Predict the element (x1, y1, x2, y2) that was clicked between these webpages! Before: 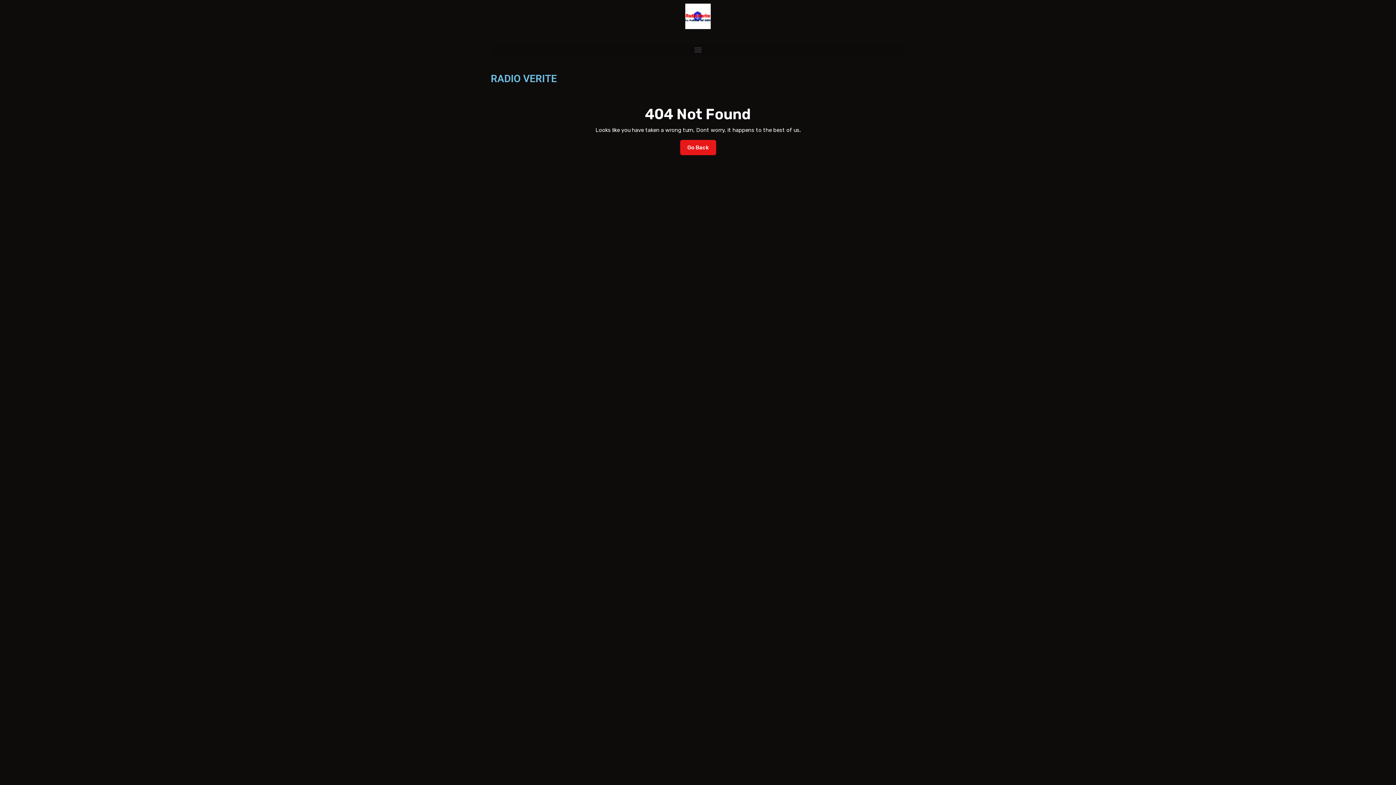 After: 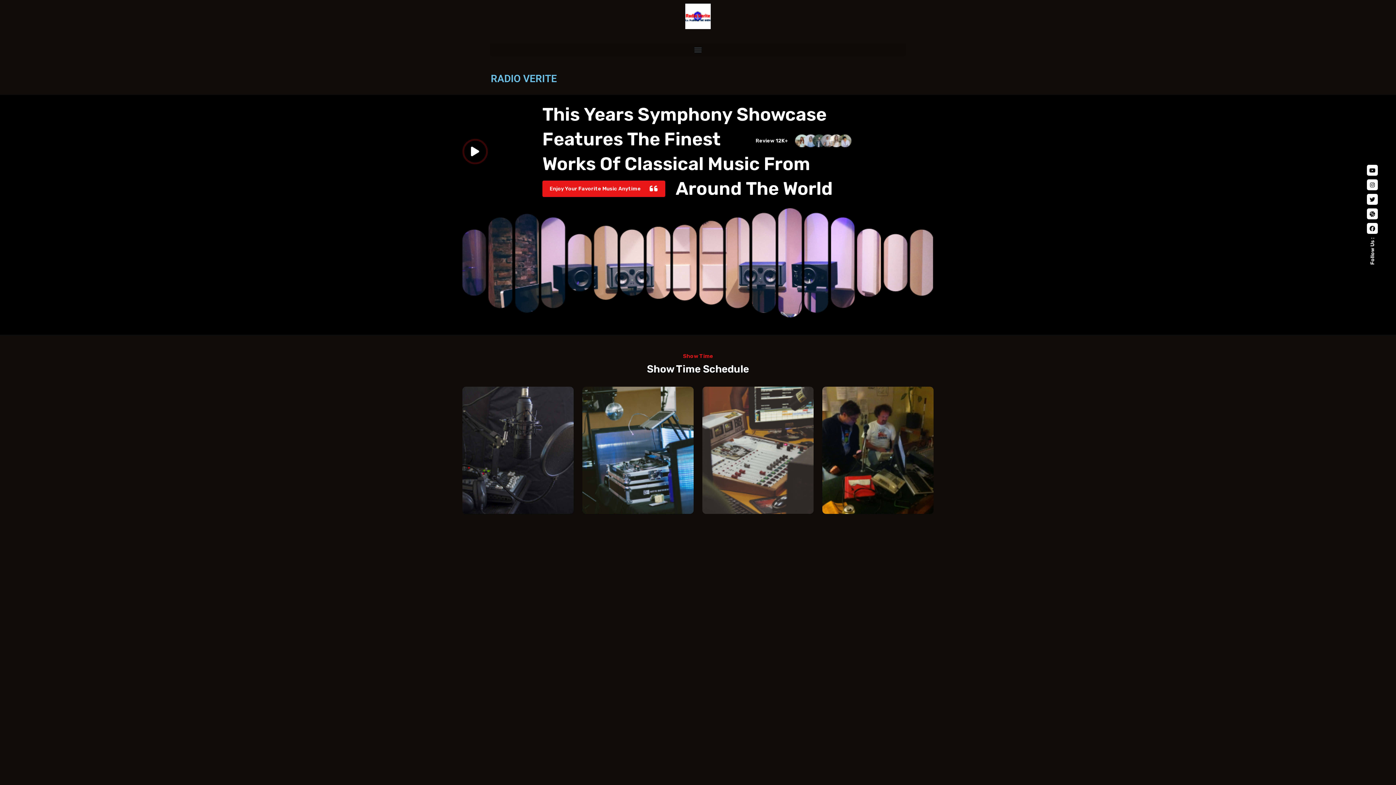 Action: bbox: (680, 140, 716, 155) label: Go Back
Go Back